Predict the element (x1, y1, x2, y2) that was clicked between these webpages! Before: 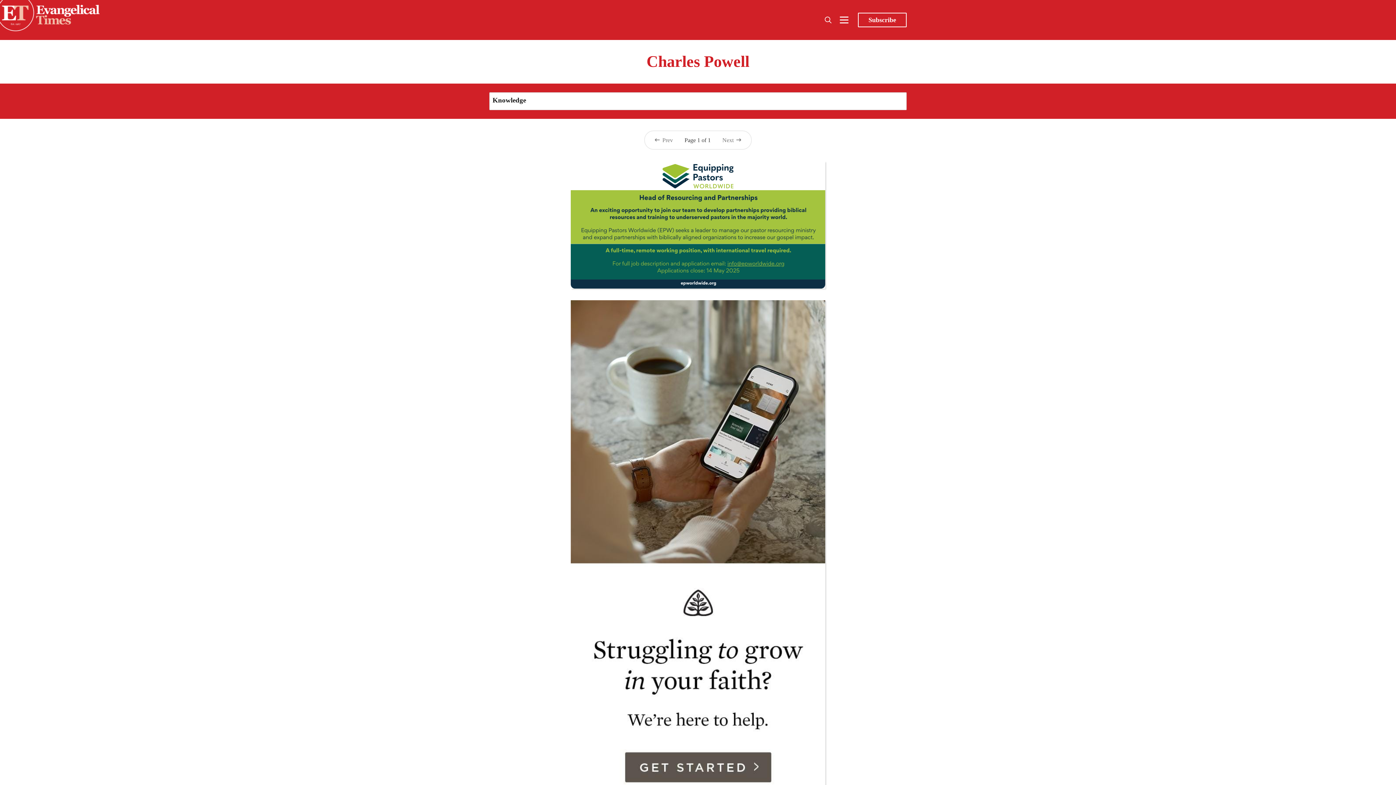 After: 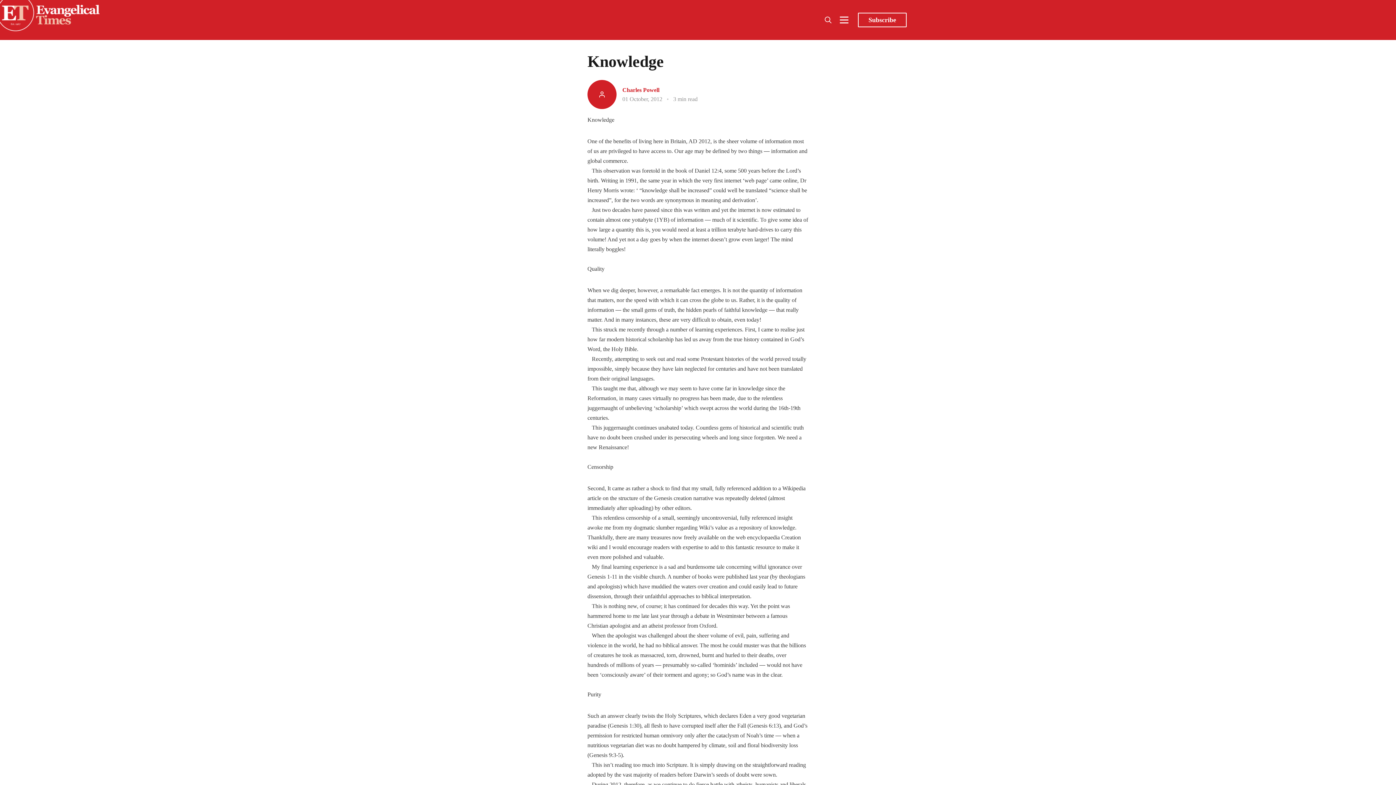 Action: label: Knowledge bbox: (492, 96, 526, 104)